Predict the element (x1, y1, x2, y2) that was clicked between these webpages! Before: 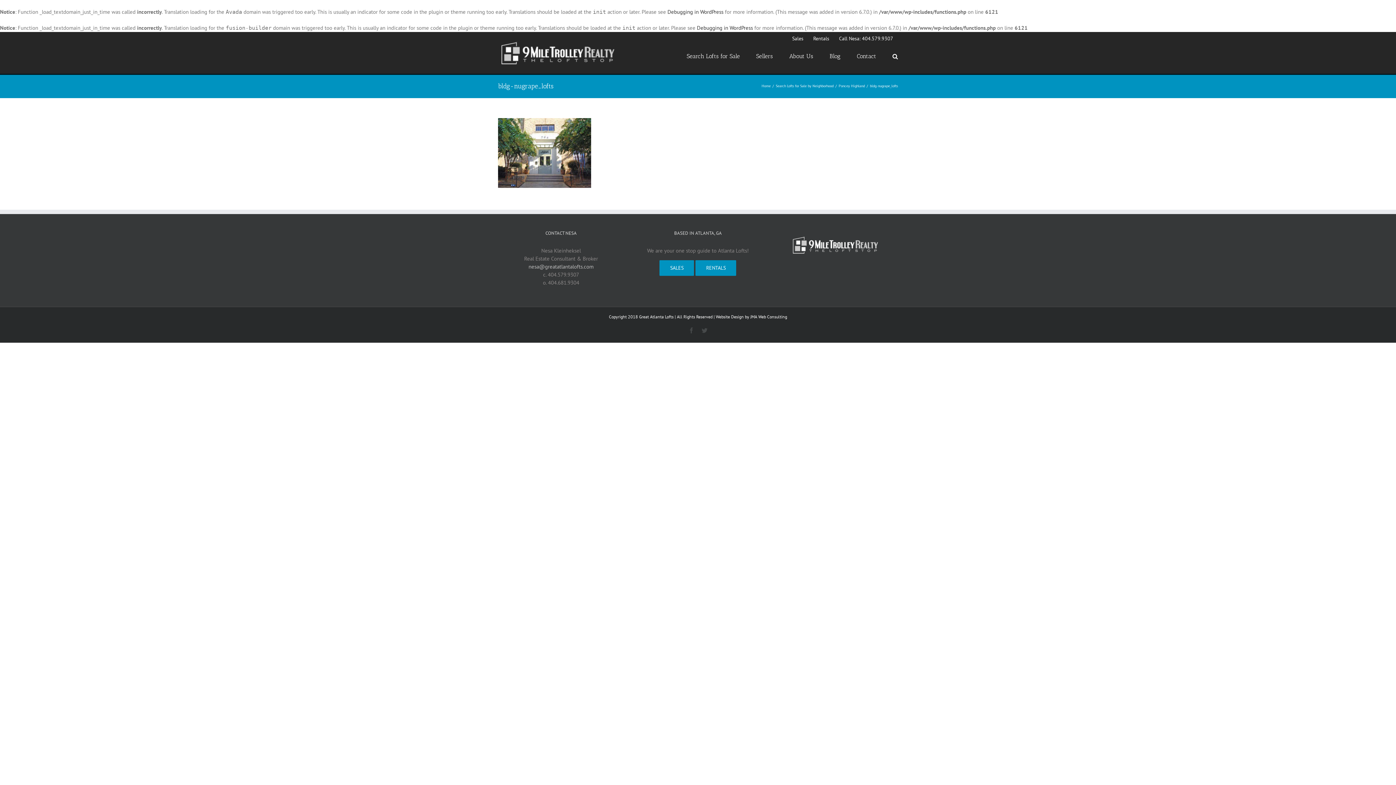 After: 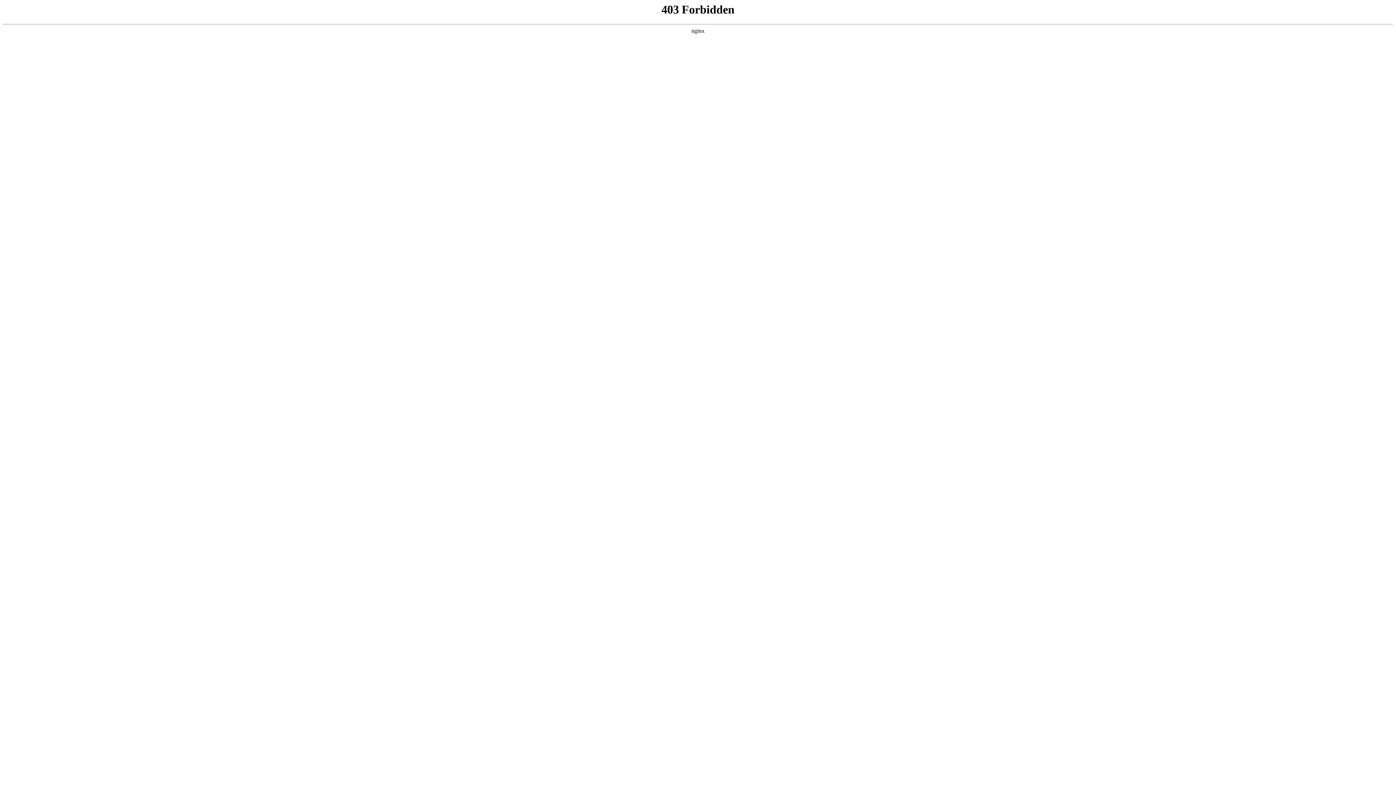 Action: label: Debugging in WordPress bbox: (667, 8, 723, 15)